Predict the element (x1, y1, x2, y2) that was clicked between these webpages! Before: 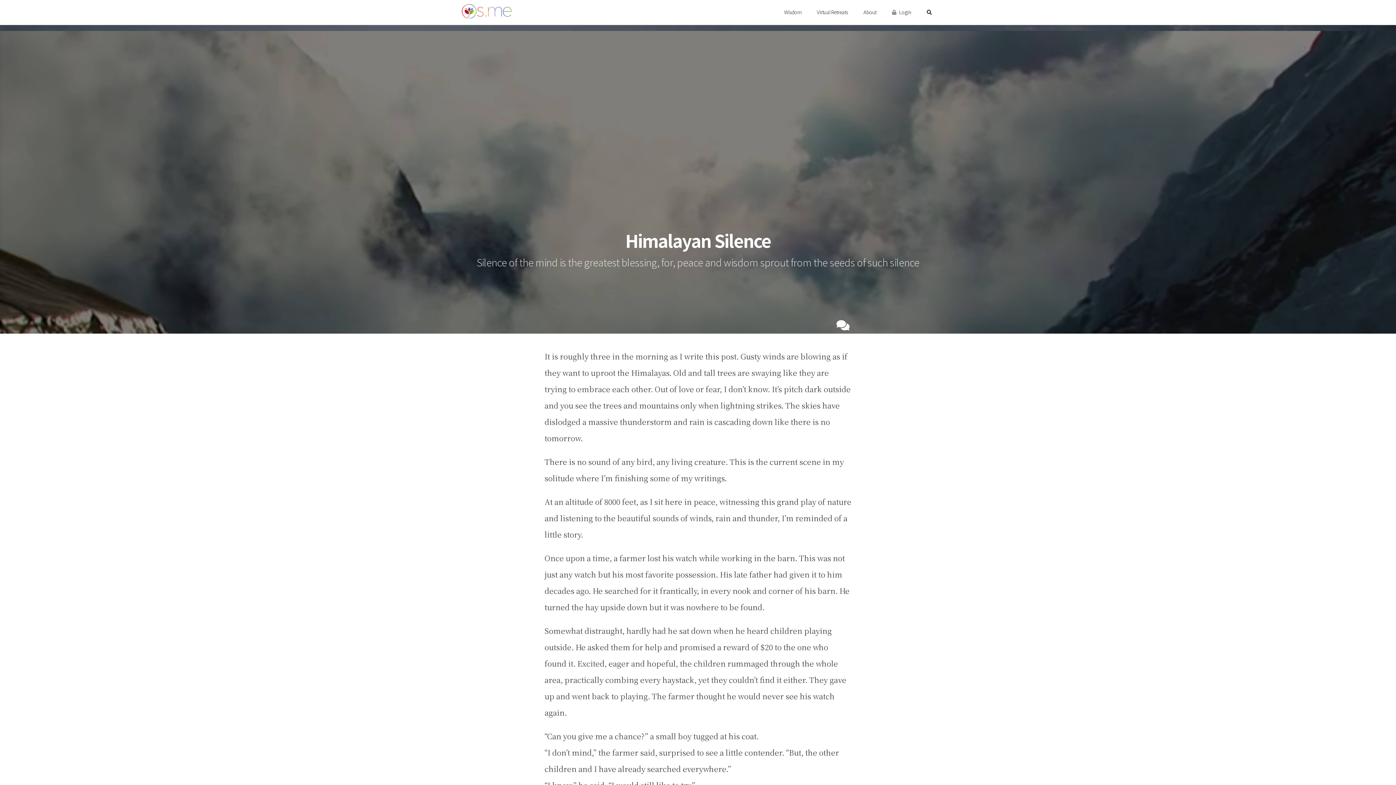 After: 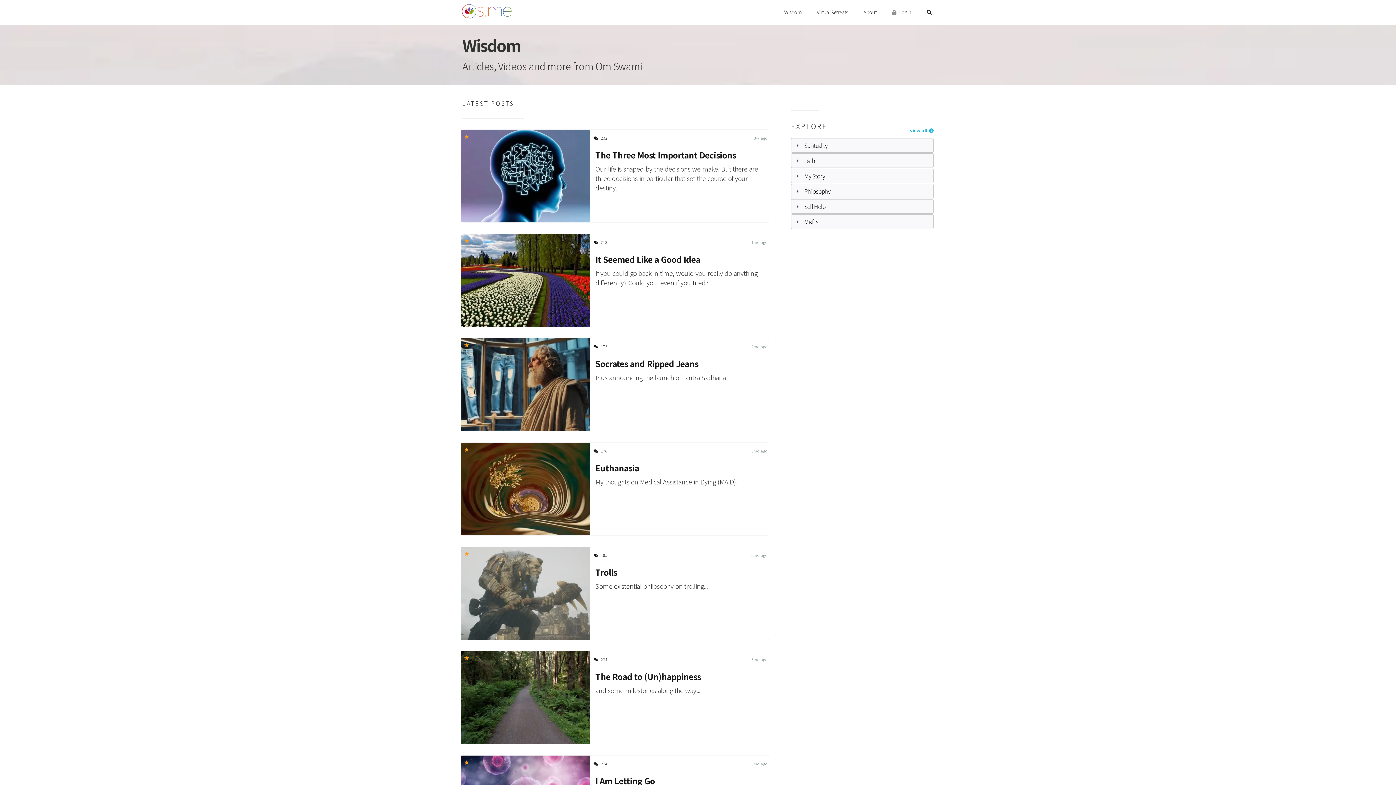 Action: bbox: (777, 3, 808, 20) label: Wisdom